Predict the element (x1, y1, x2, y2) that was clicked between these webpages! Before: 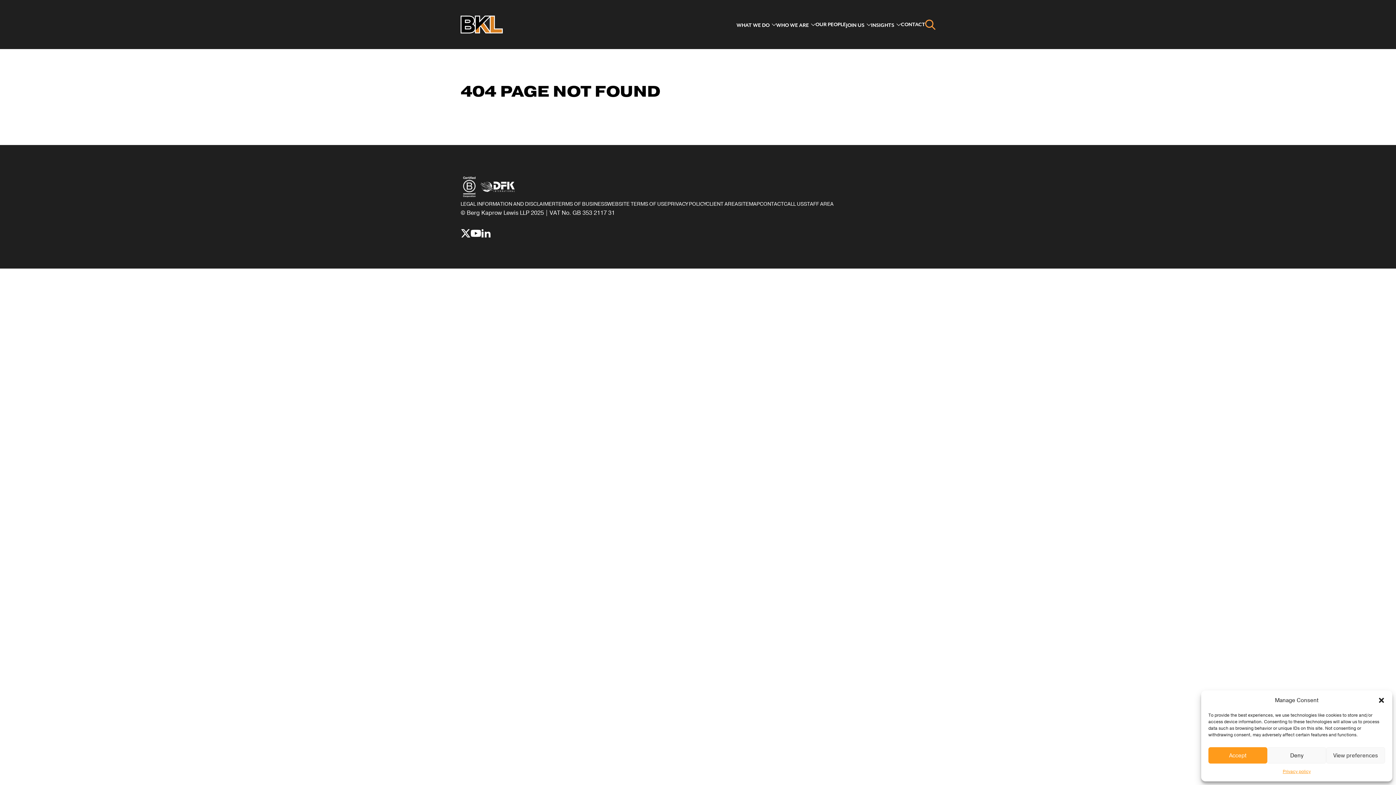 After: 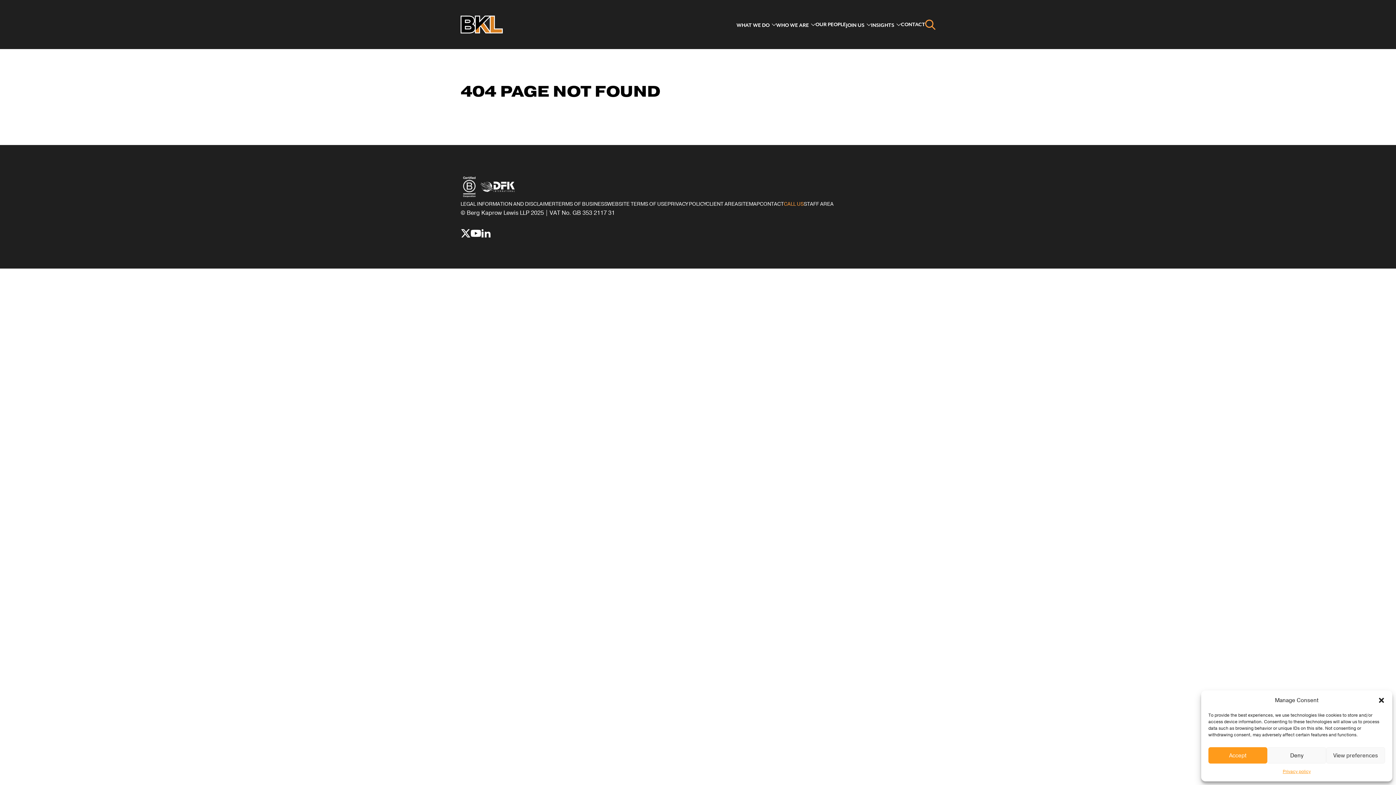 Action: label: CALL US bbox: (784, 200, 804, 207)